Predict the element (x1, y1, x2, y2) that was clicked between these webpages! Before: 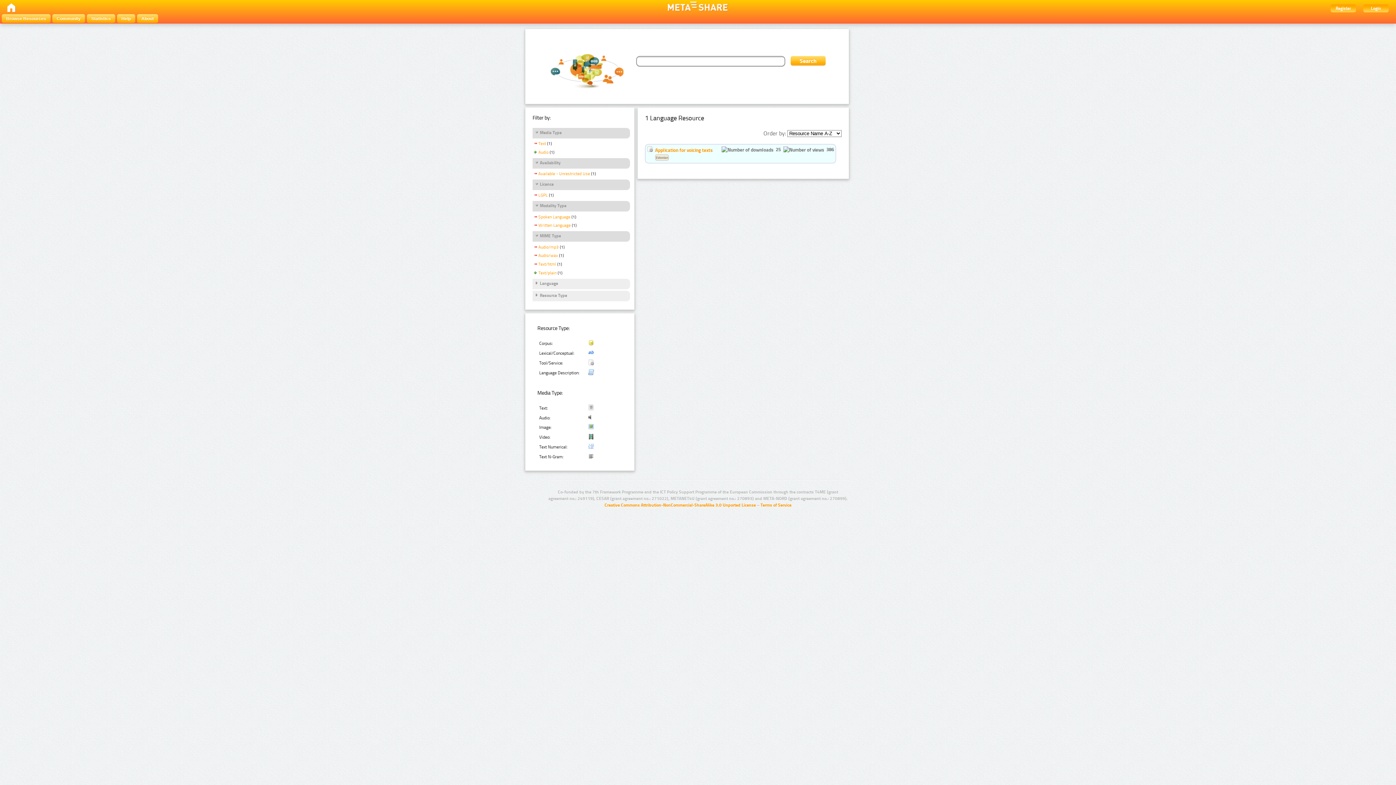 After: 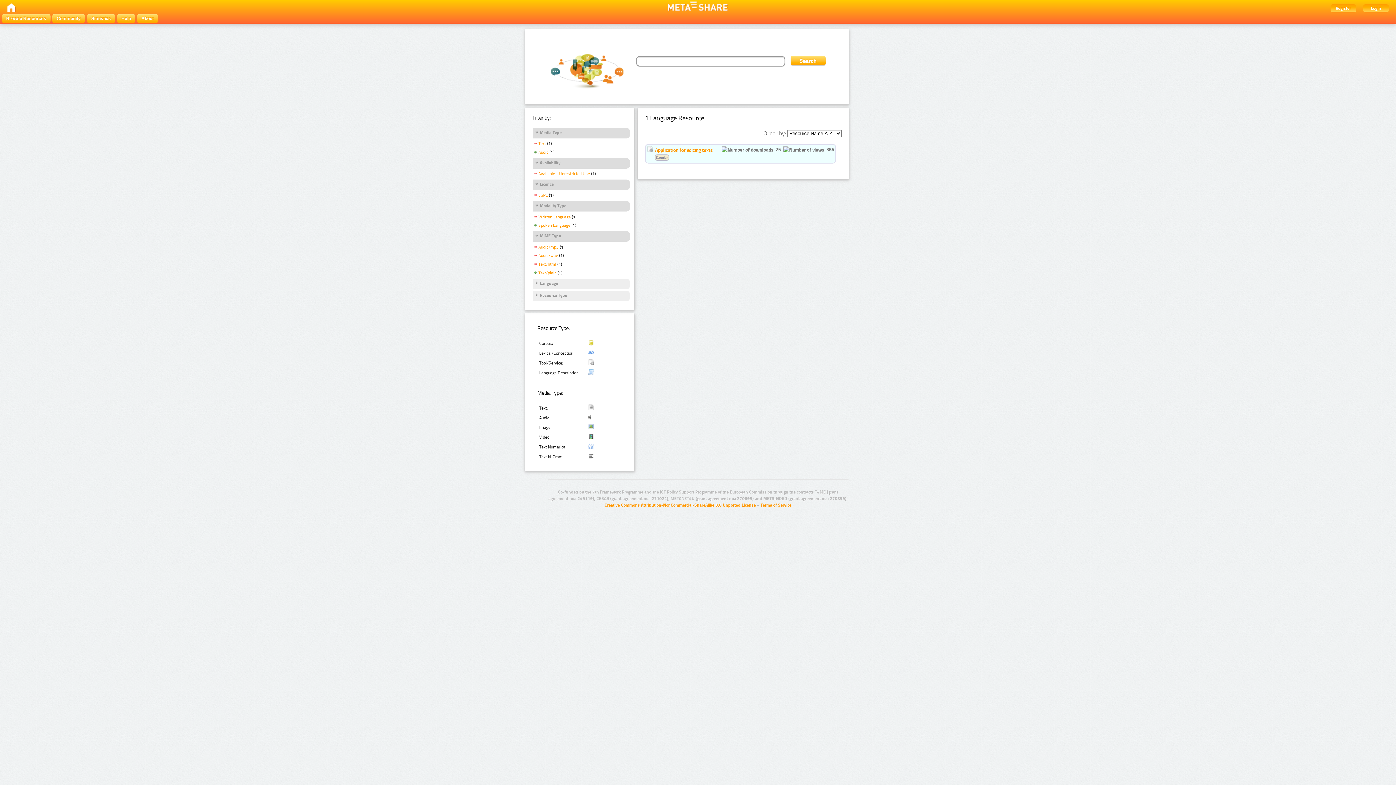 Action: label: Spoken Language bbox: (532, 214, 570, 220)